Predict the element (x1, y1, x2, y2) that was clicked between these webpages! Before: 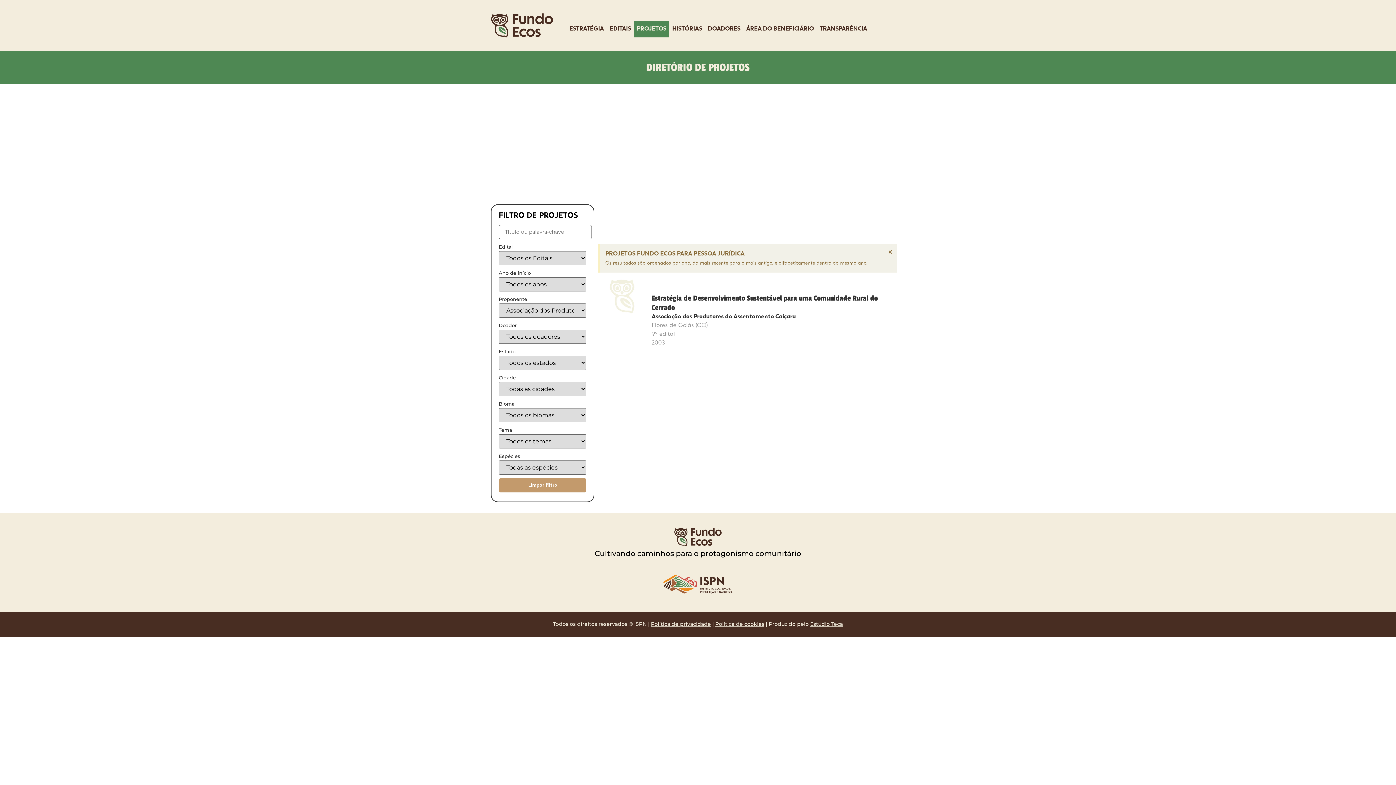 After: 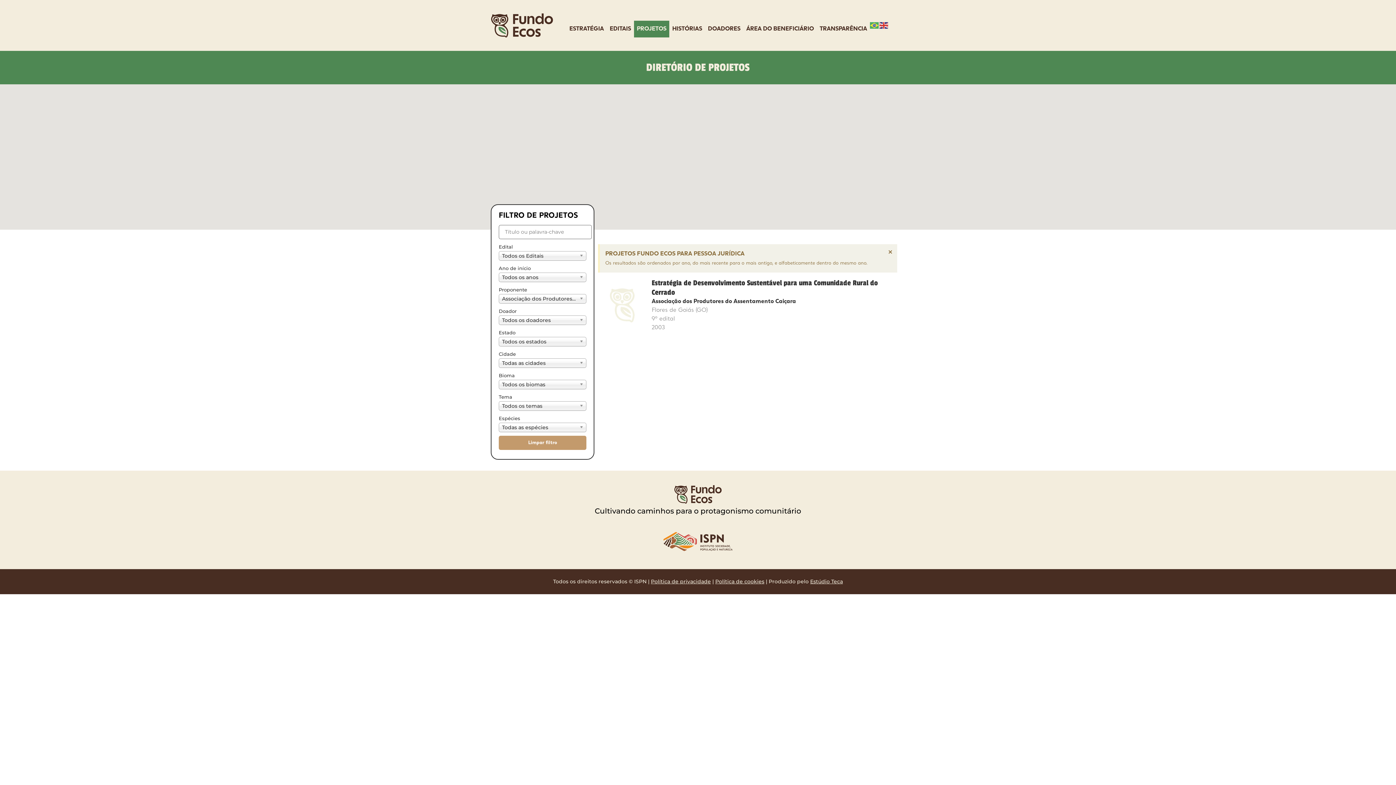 Action: bbox: (663, 574, 732, 593)